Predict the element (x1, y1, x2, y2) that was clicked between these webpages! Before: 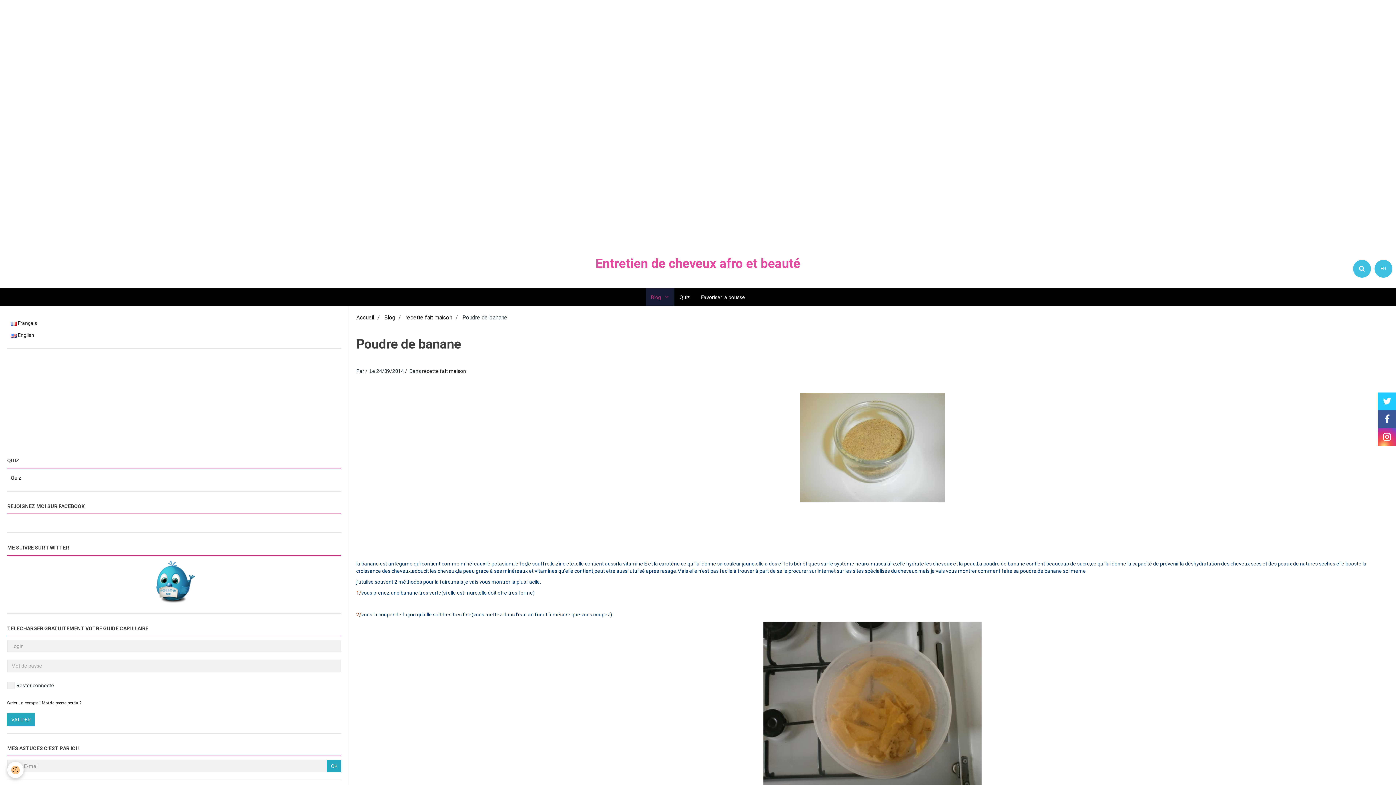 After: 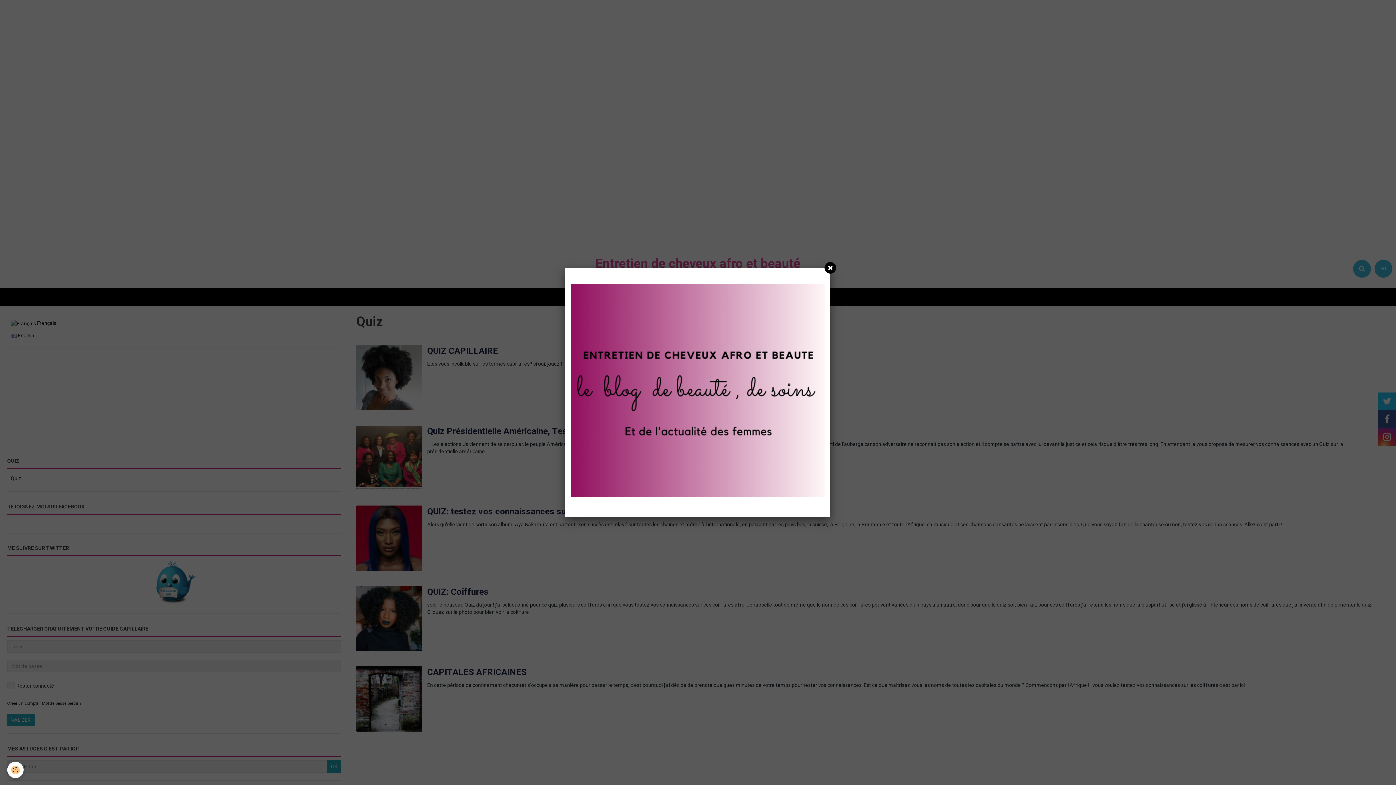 Action: label: Entretien de cheveux afro et beauté
la marque kany, expert en bonnets et accessoires capillaires bbox: (595, 256, 800, 281)